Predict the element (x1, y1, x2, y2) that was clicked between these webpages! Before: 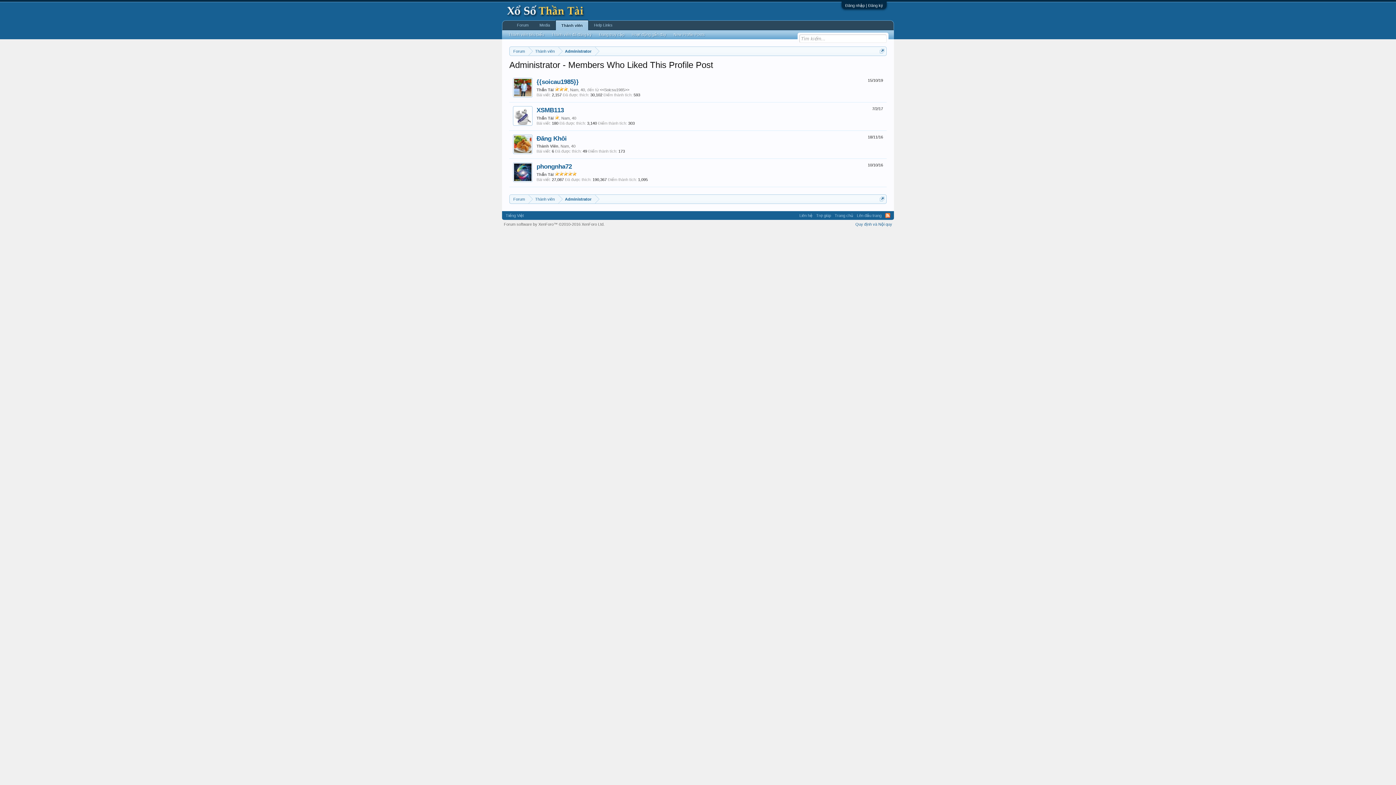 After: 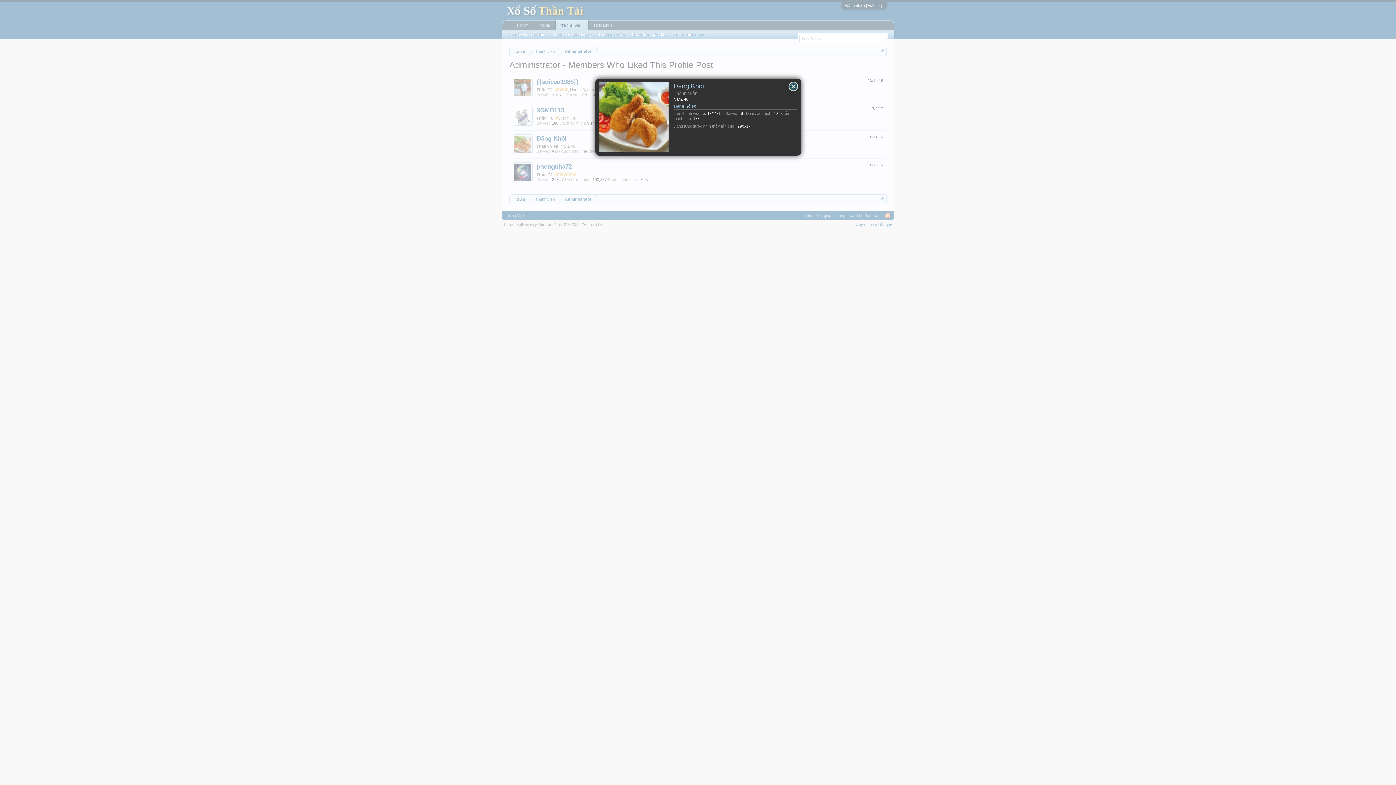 Action: bbox: (513, 134, 532, 154)